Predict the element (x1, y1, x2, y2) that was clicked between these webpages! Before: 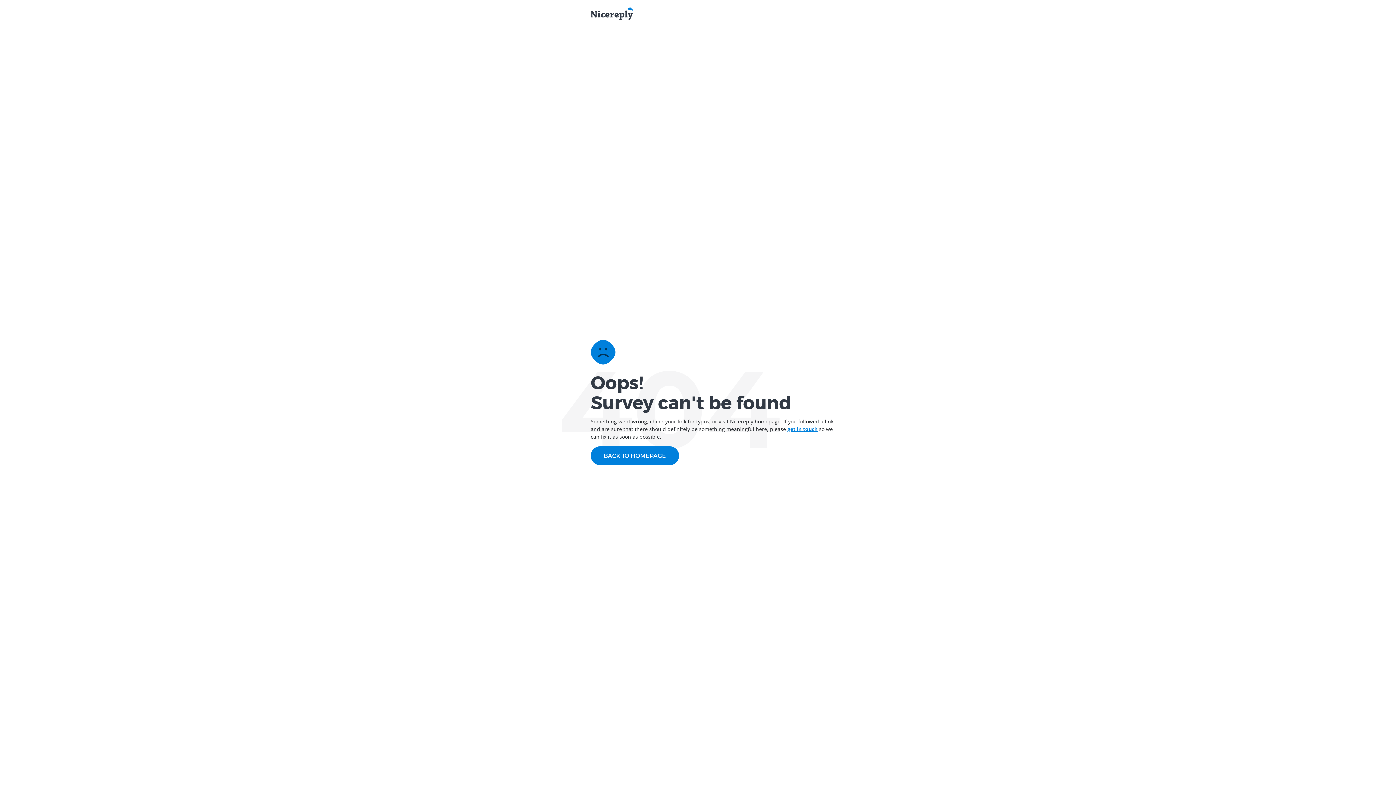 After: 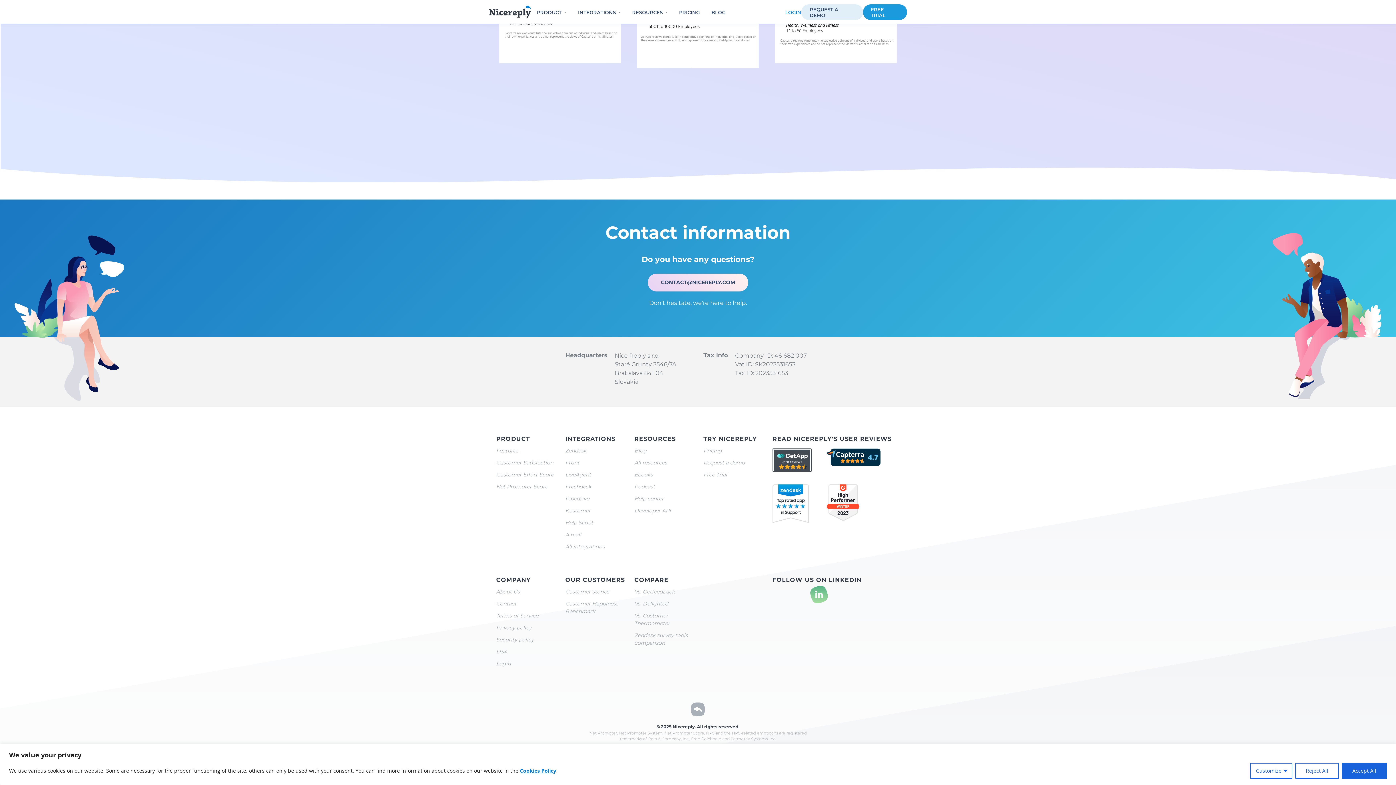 Action: label: get in touch bbox: (787, 425, 817, 432)